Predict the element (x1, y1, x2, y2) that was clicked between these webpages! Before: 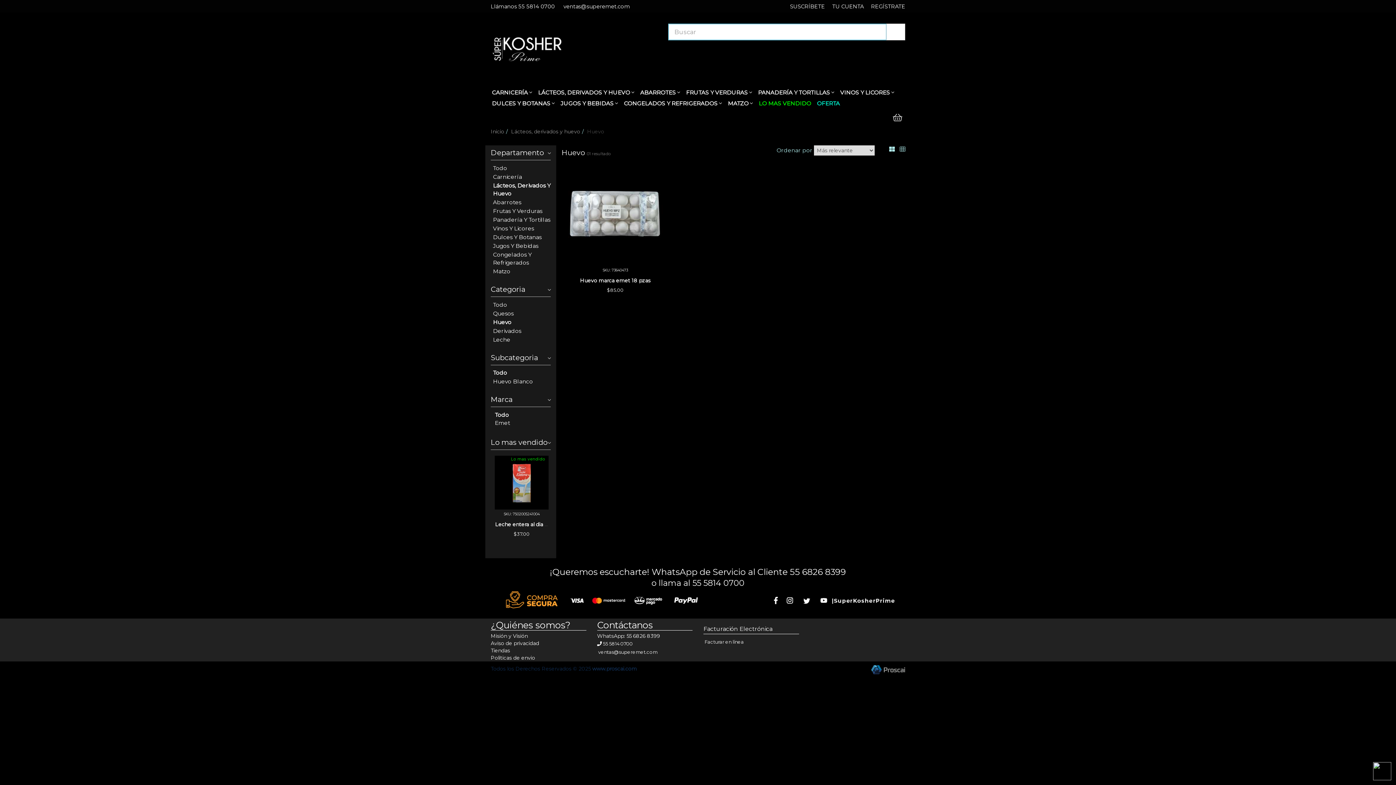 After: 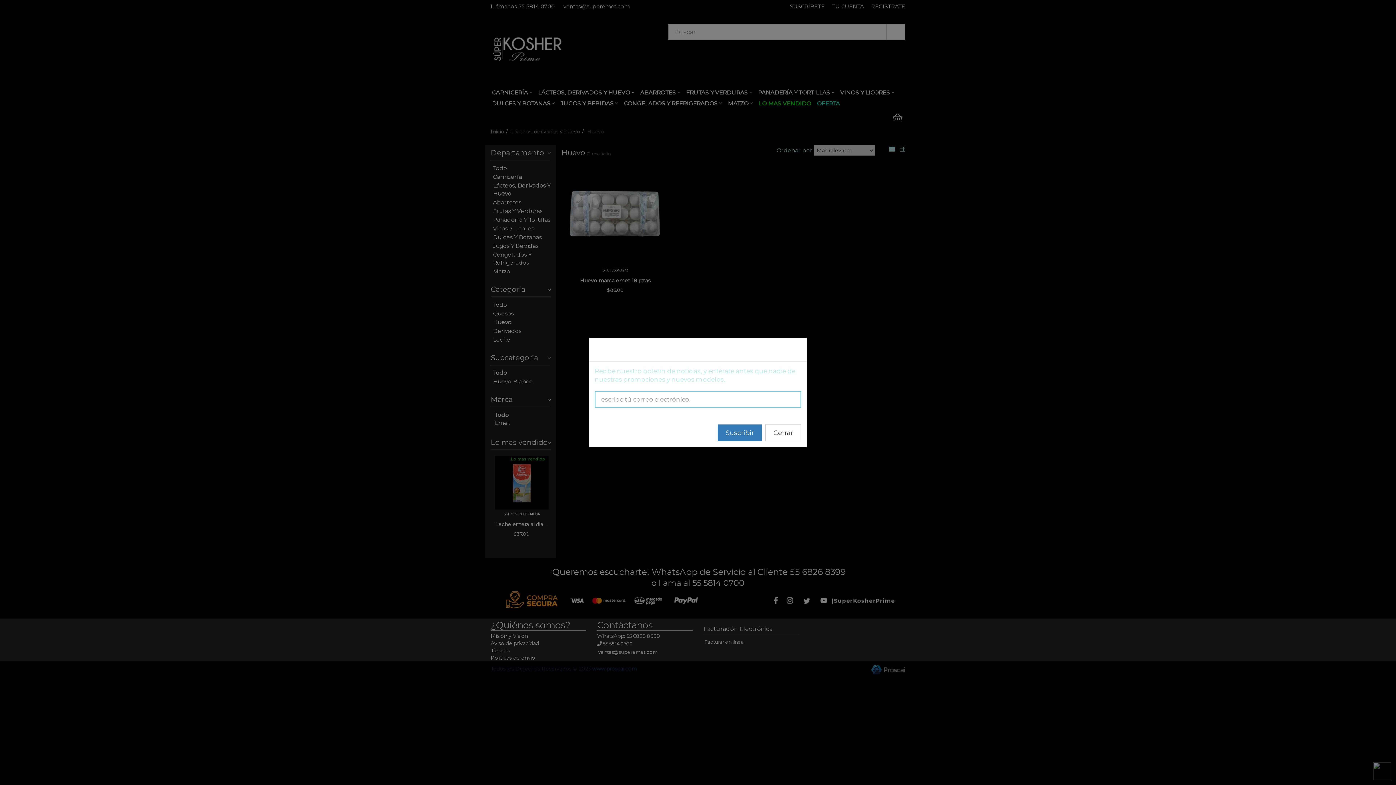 Action: label: SUSCRÍBETE bbox: (790, 0, 825, 12)